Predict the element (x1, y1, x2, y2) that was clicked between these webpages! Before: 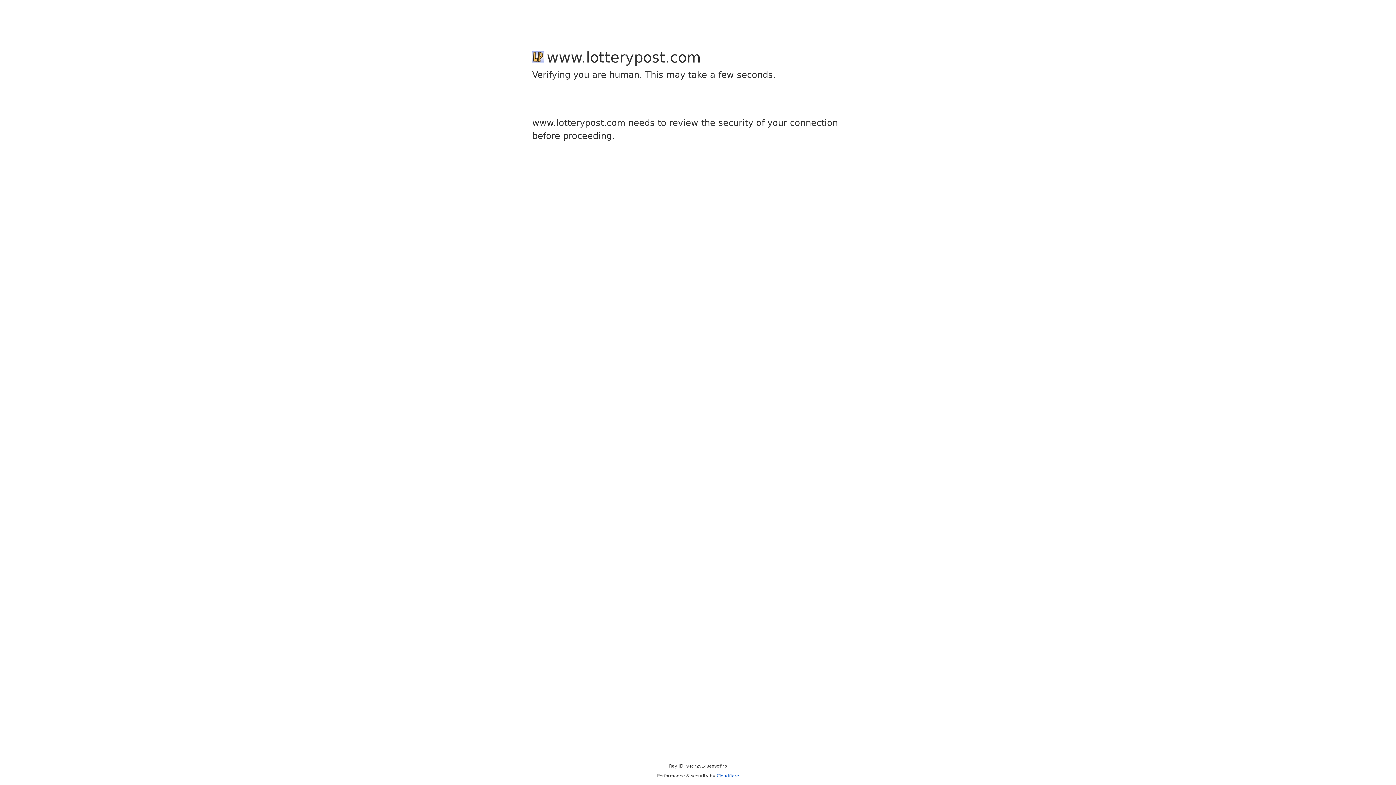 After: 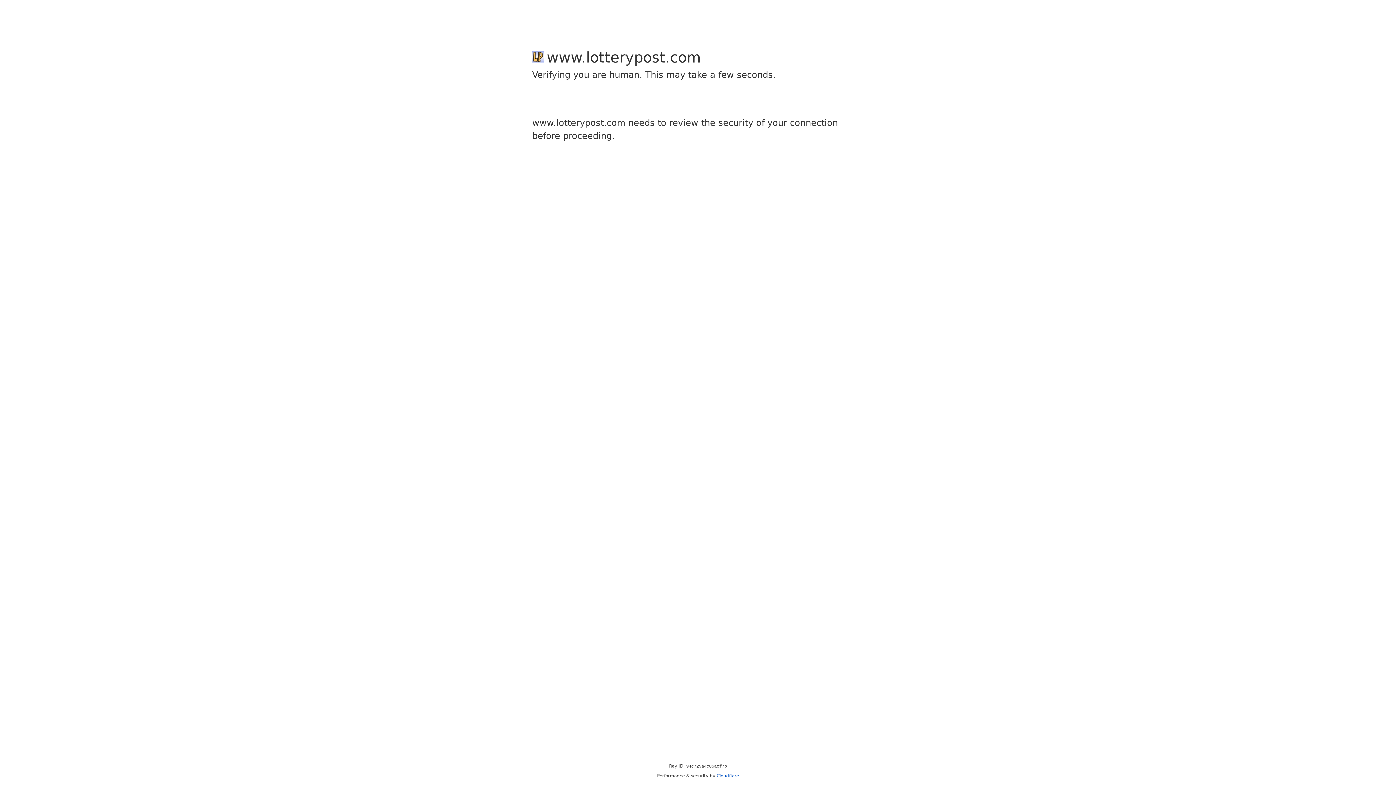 Action: bbox: (716, 773, 739, 778) label: Cloudflare